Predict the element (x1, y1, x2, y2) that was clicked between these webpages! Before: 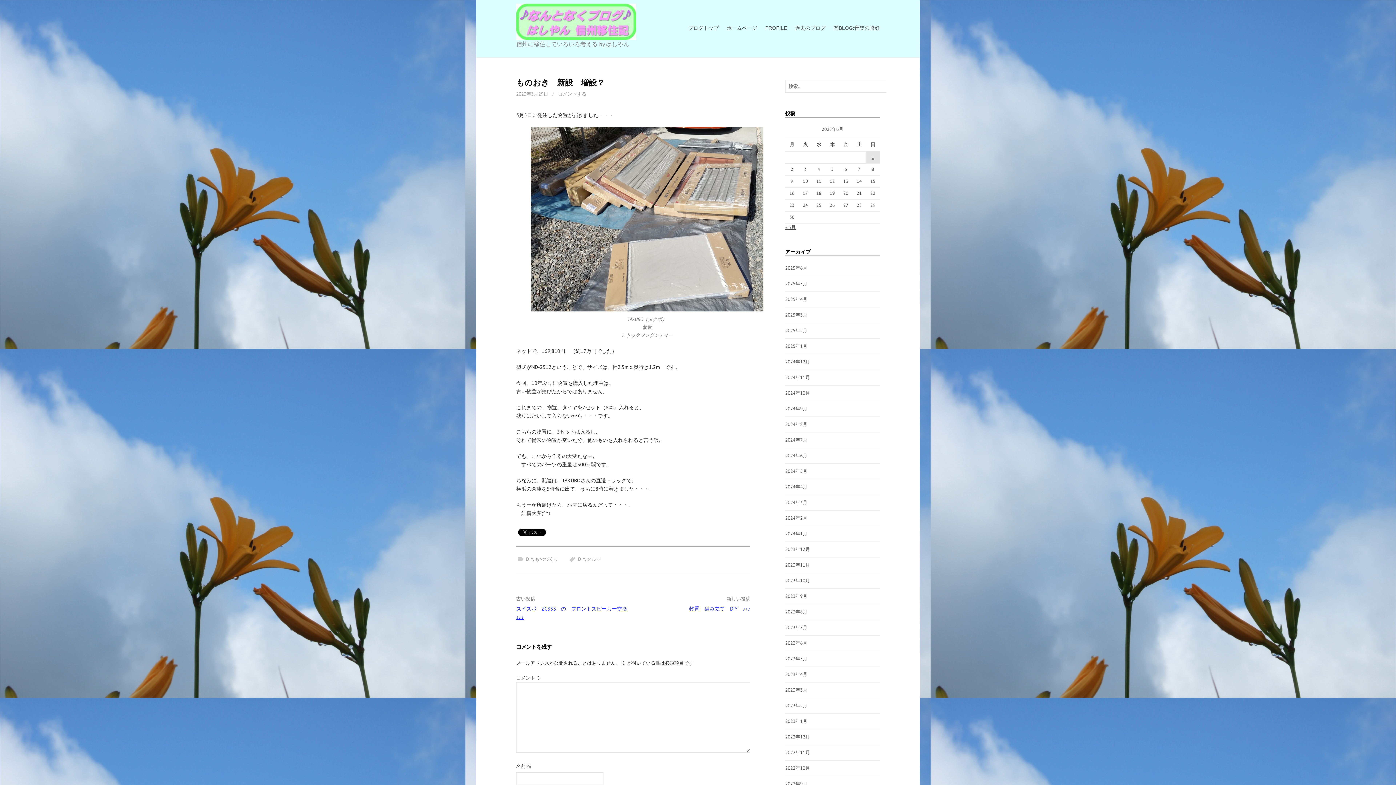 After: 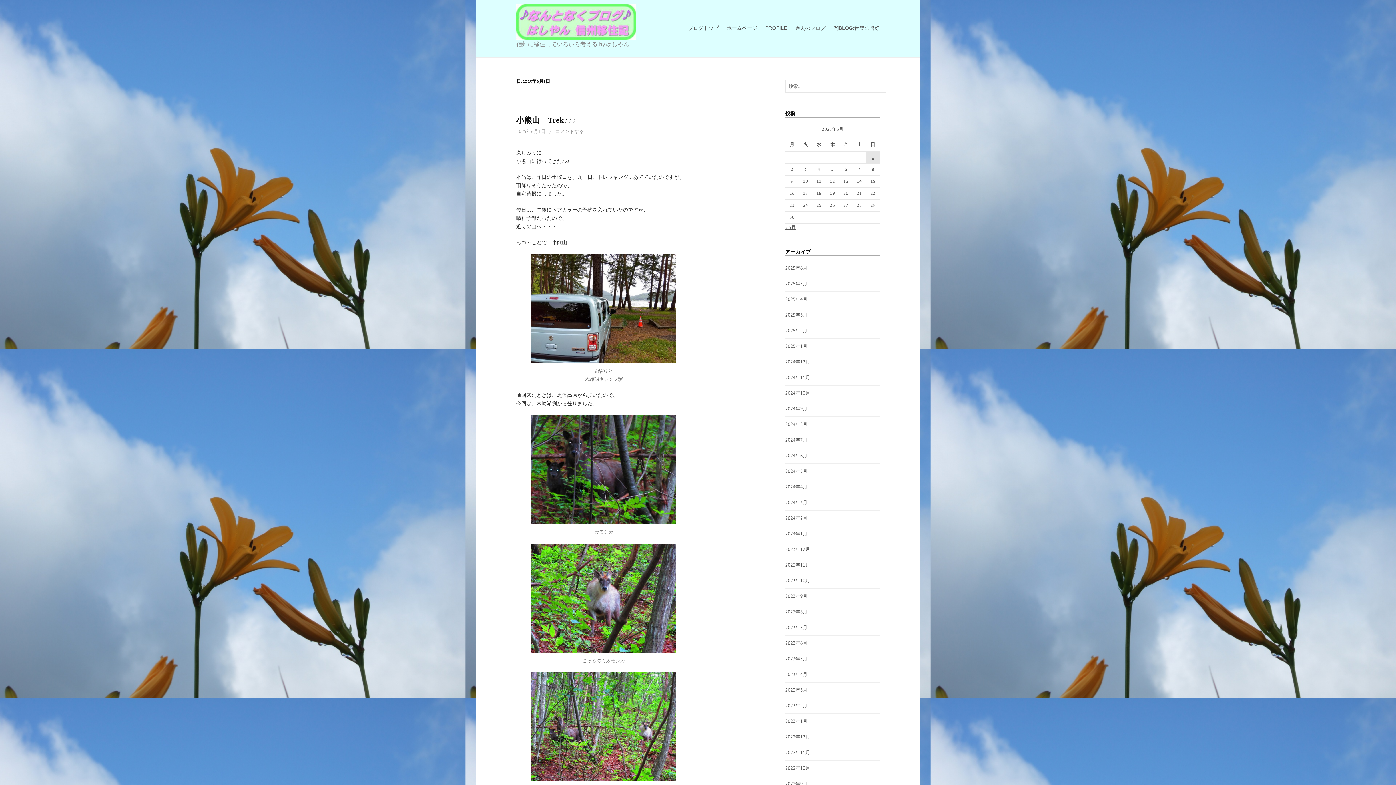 Action: bbox: (866, 151, 880, 163) label: 2025年6月1日 に投稿を公開